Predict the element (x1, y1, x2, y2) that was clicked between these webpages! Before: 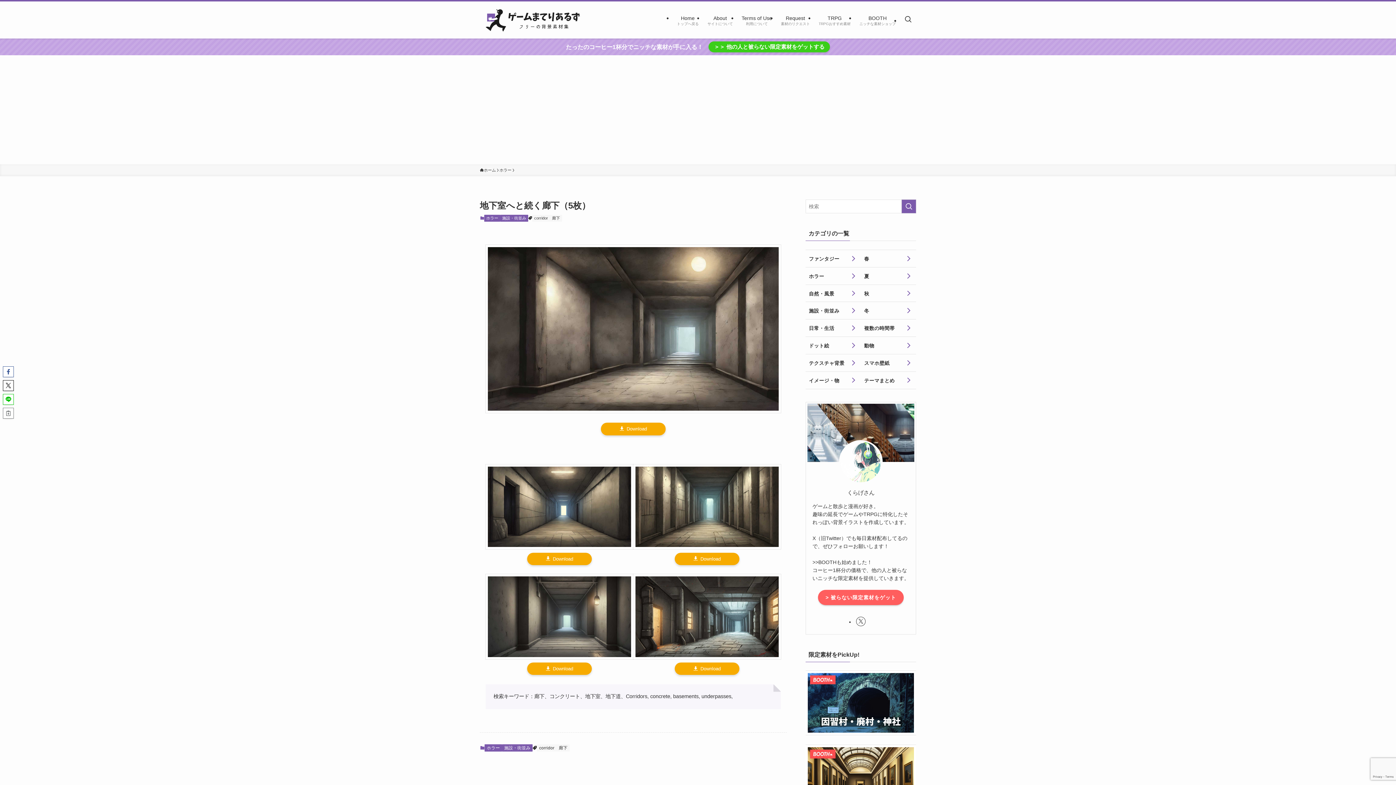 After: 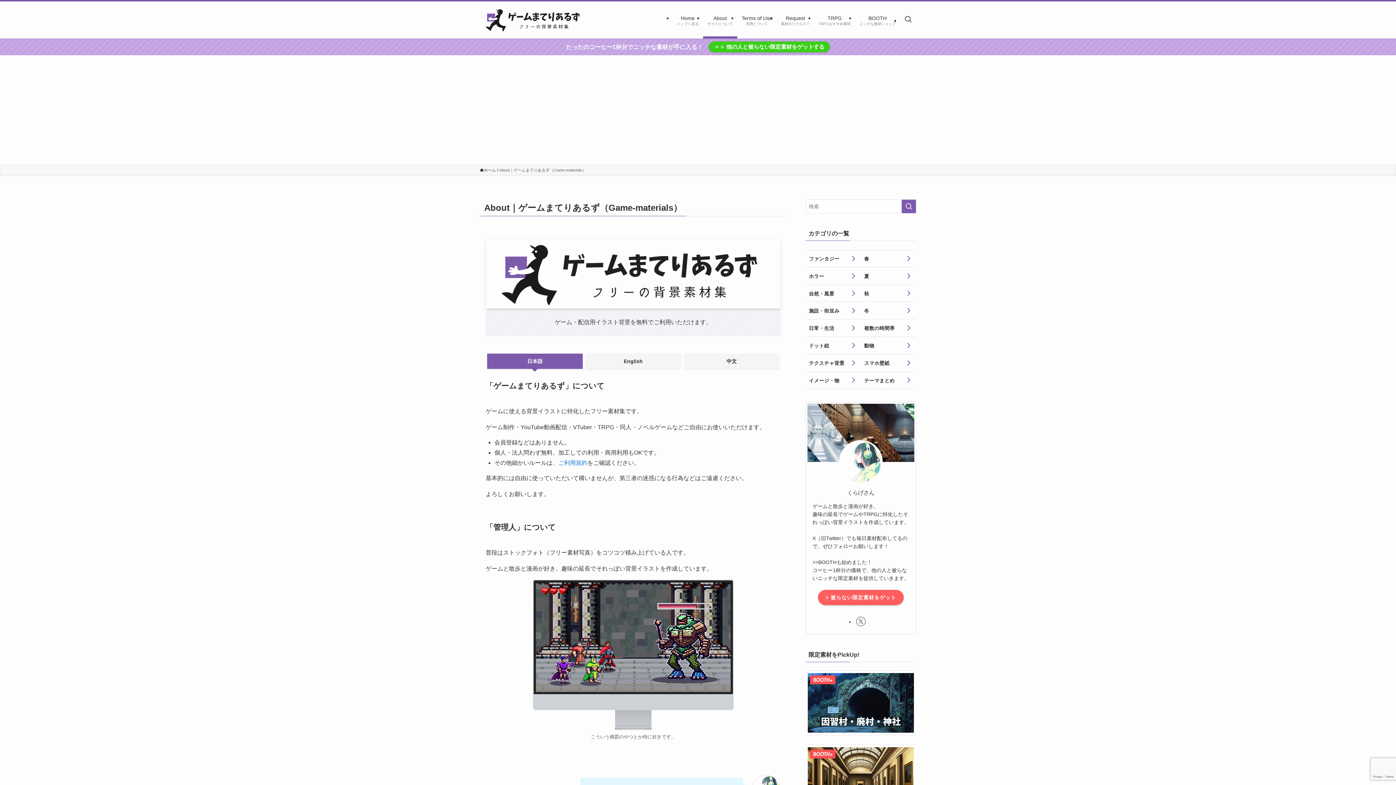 Action: label: About
サイトについて bbox: (703, 1, 737, 38)